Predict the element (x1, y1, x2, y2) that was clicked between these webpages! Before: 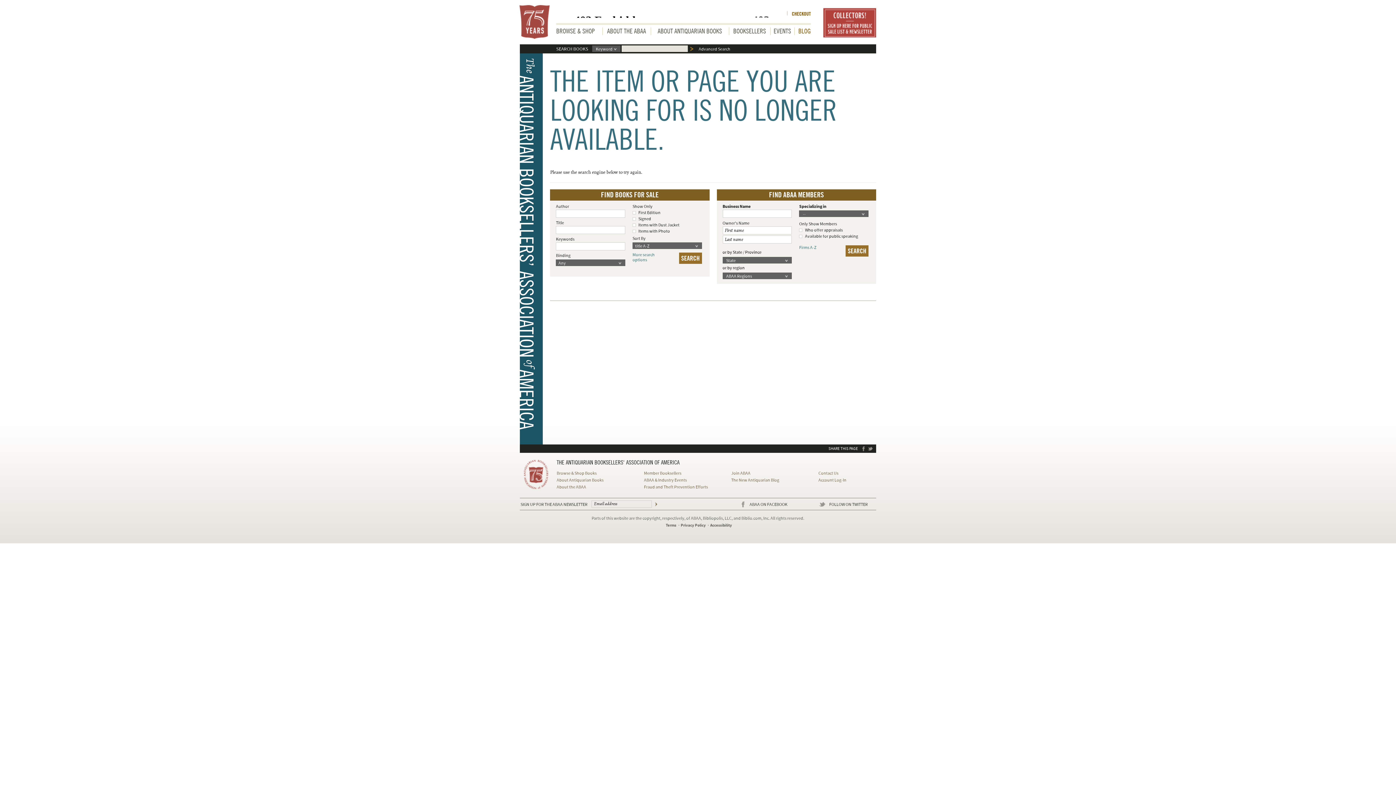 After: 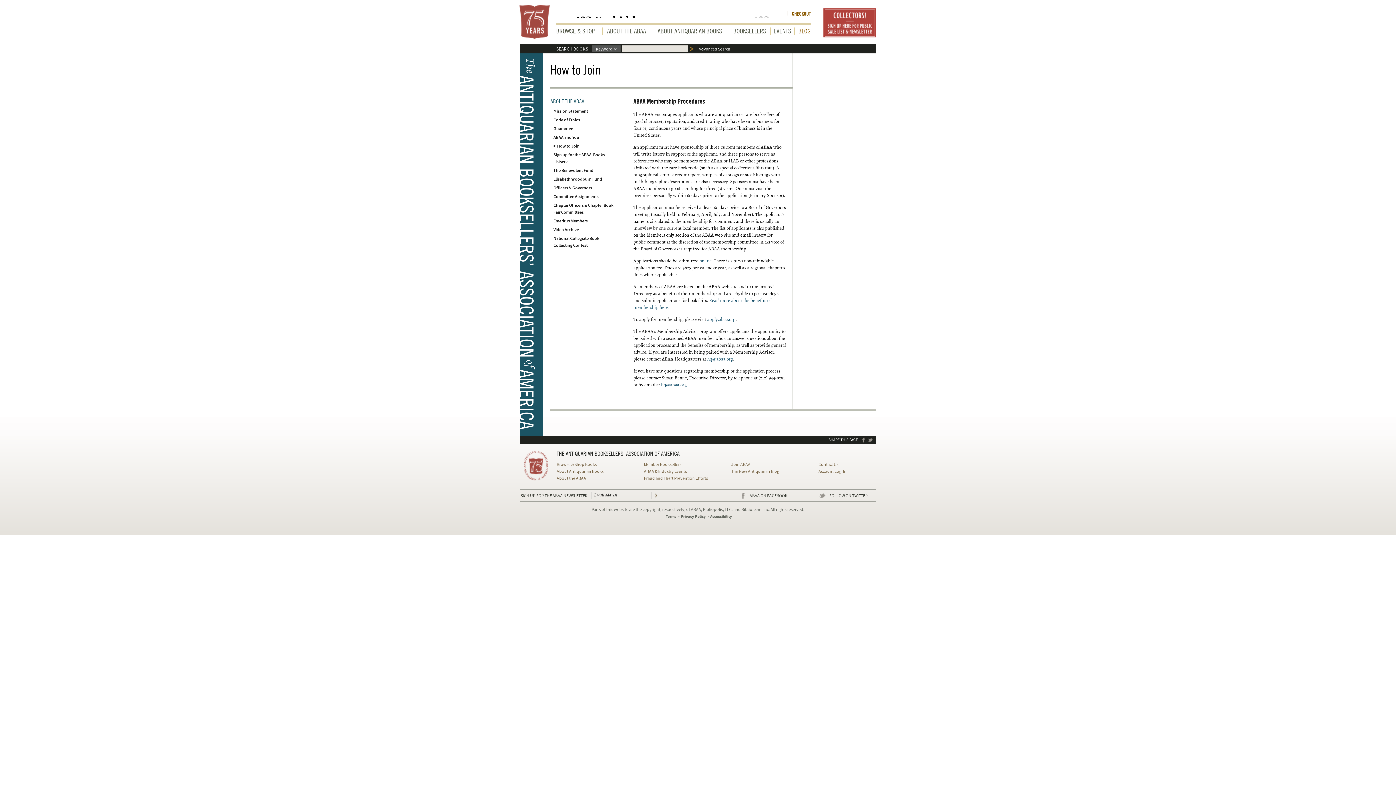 Action: label: Join ABAA bbox: (731, 470, 750, 476)